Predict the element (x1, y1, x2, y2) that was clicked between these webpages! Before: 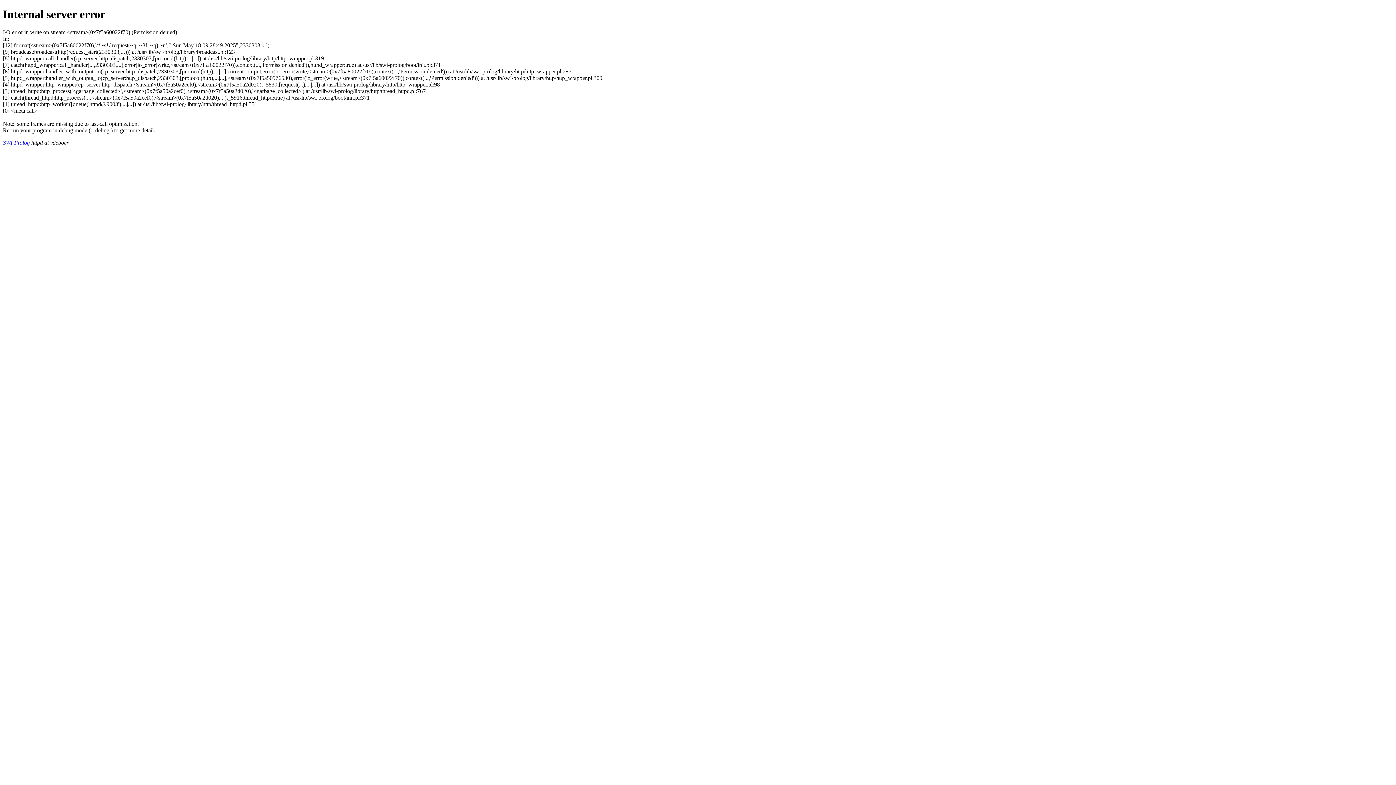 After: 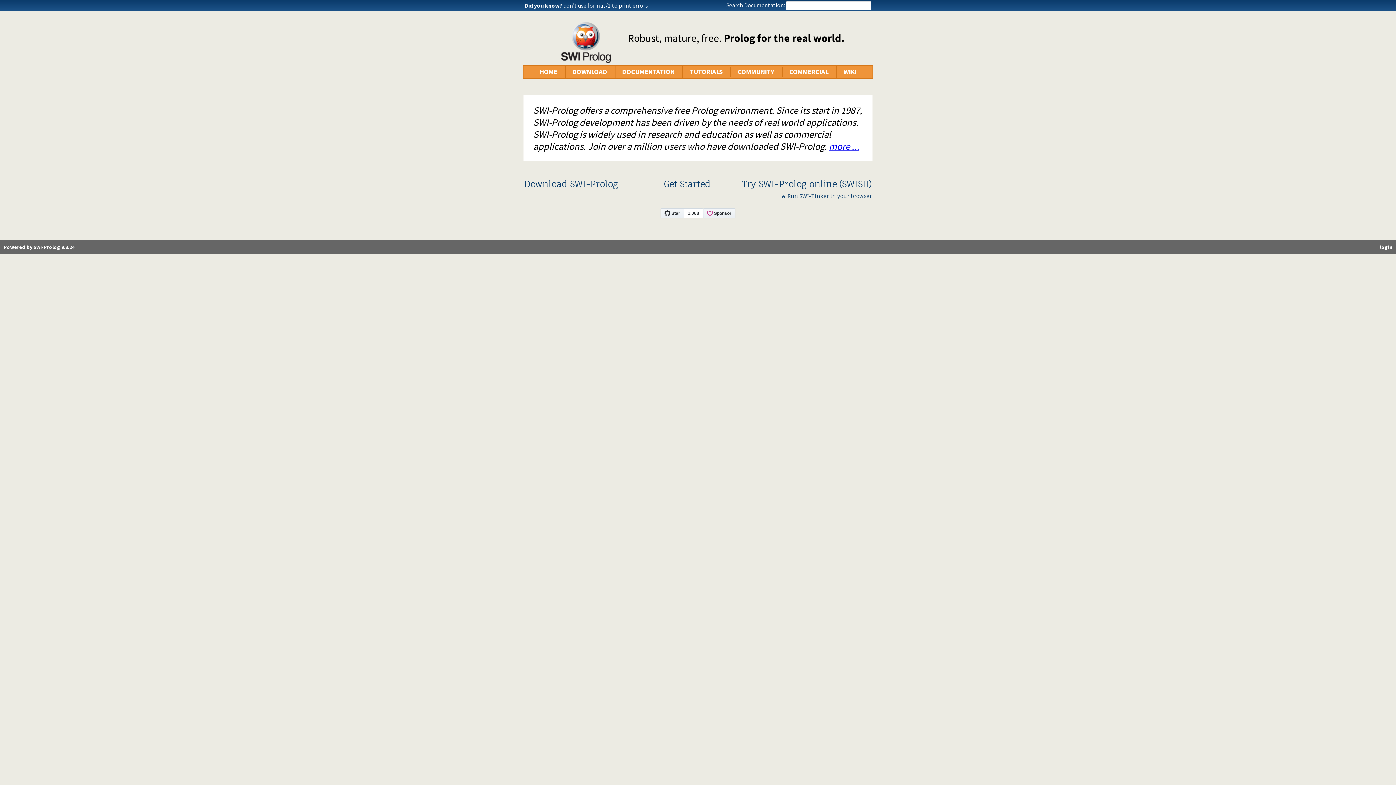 Action: bbox: (2, 139, 29, 145) label: SWI-Prolog